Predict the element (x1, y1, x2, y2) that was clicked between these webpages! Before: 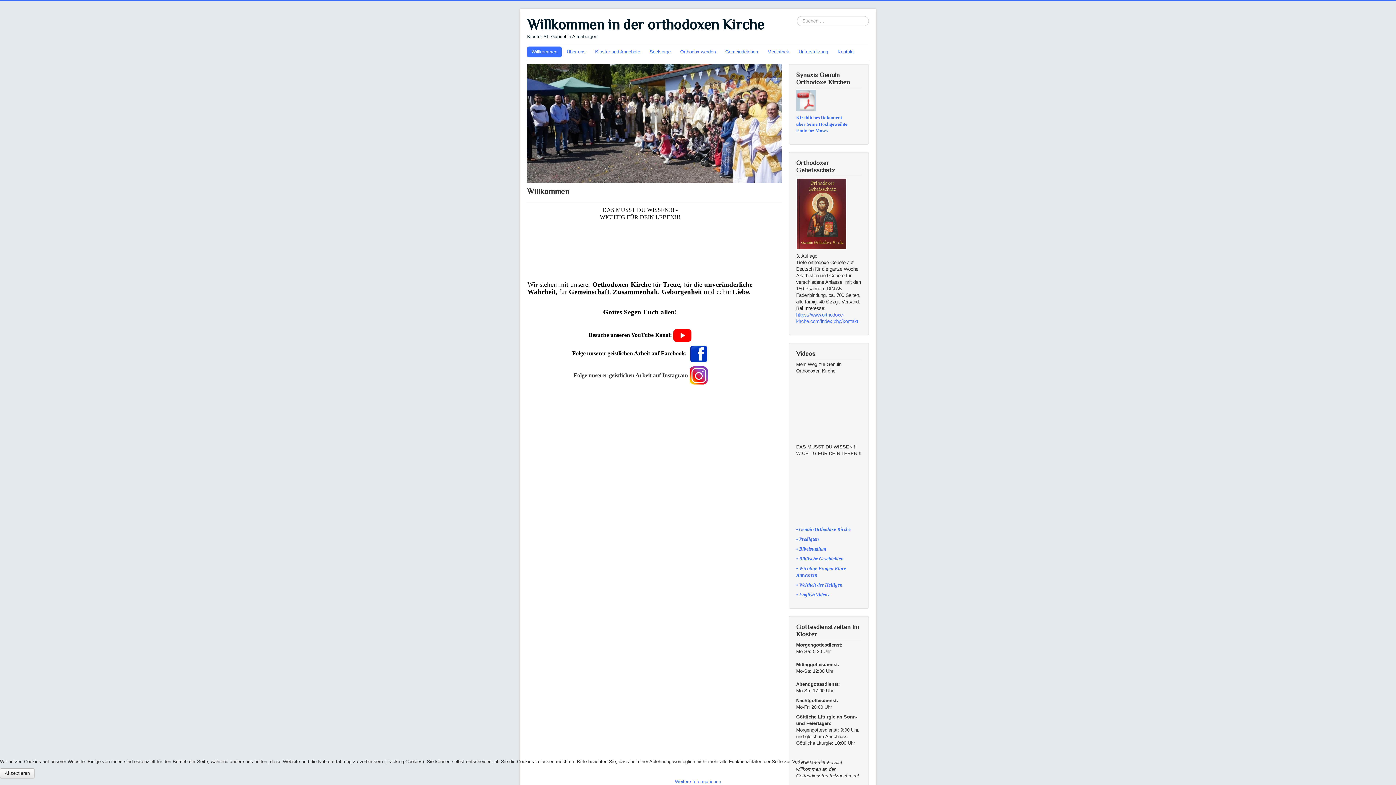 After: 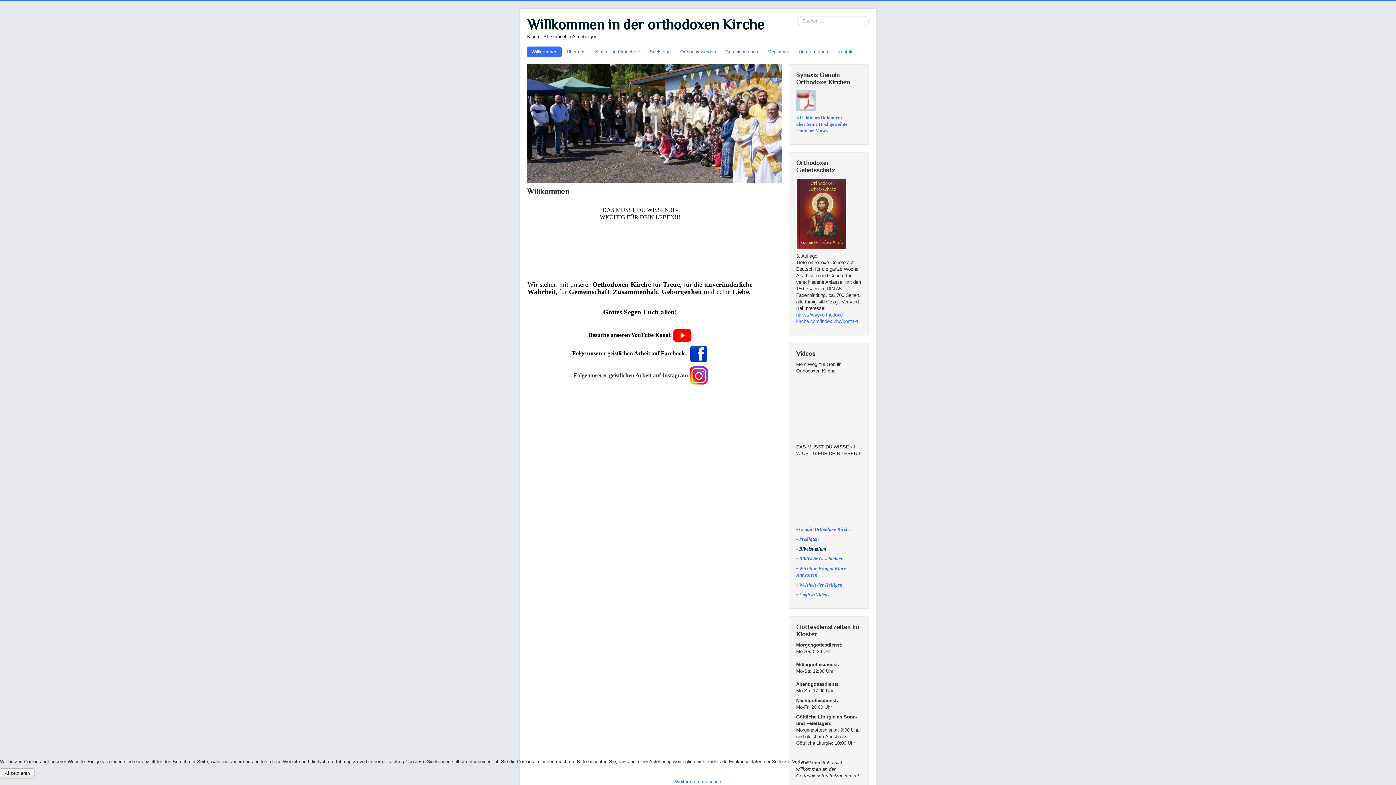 Action: bbox: (796, 546, 826, 552) label: • Bibelstudium